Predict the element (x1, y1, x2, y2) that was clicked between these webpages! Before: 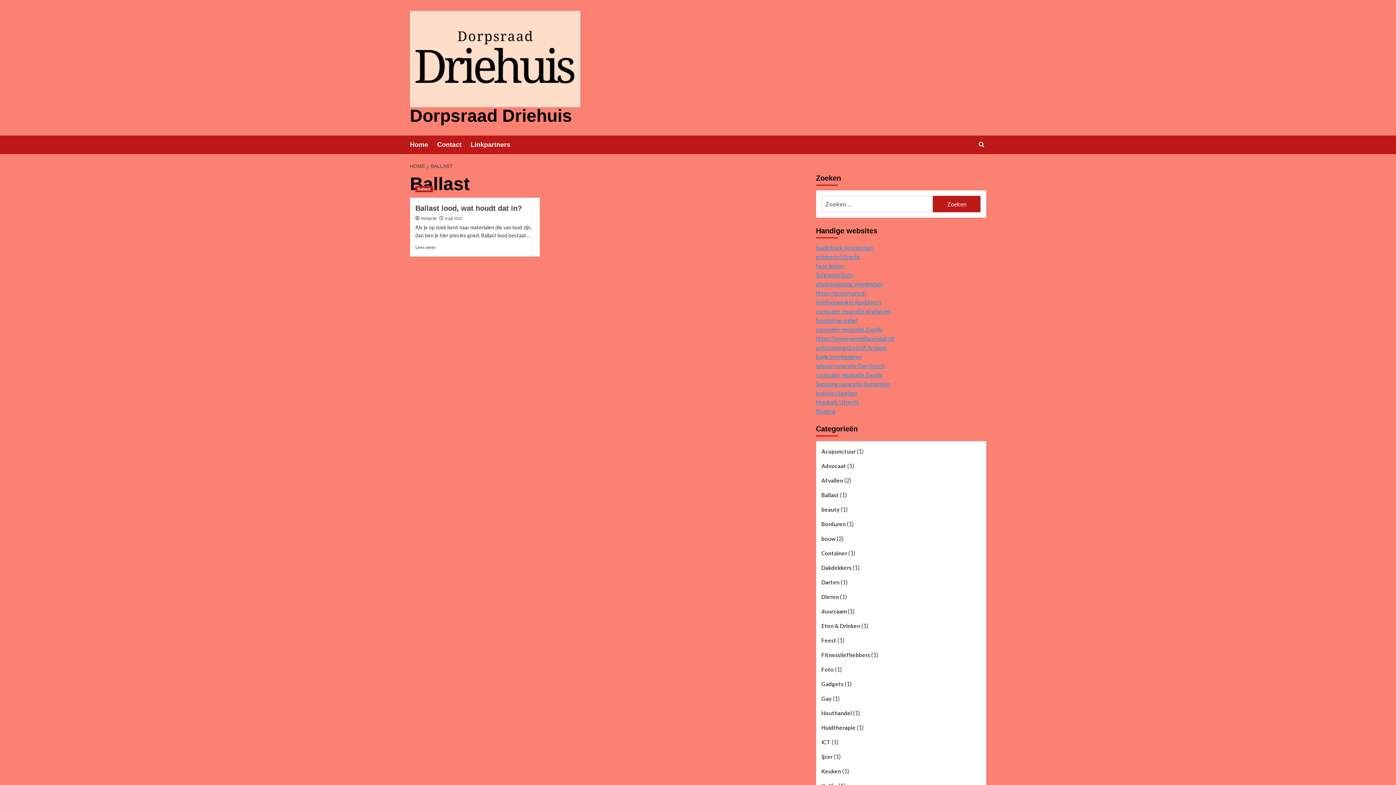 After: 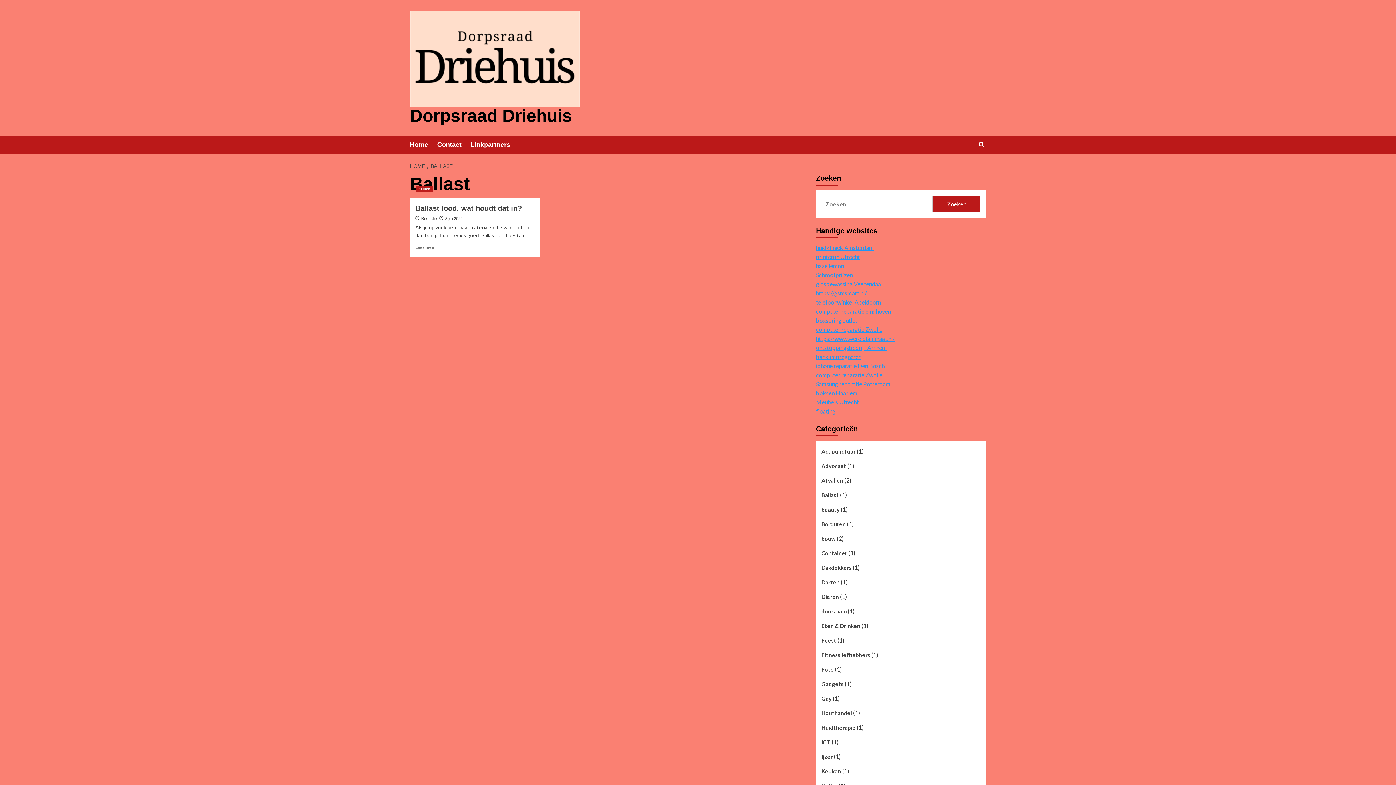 Action: label: Bekijk alle berichten in Ballast bbox: (415, 186, 432, 192)